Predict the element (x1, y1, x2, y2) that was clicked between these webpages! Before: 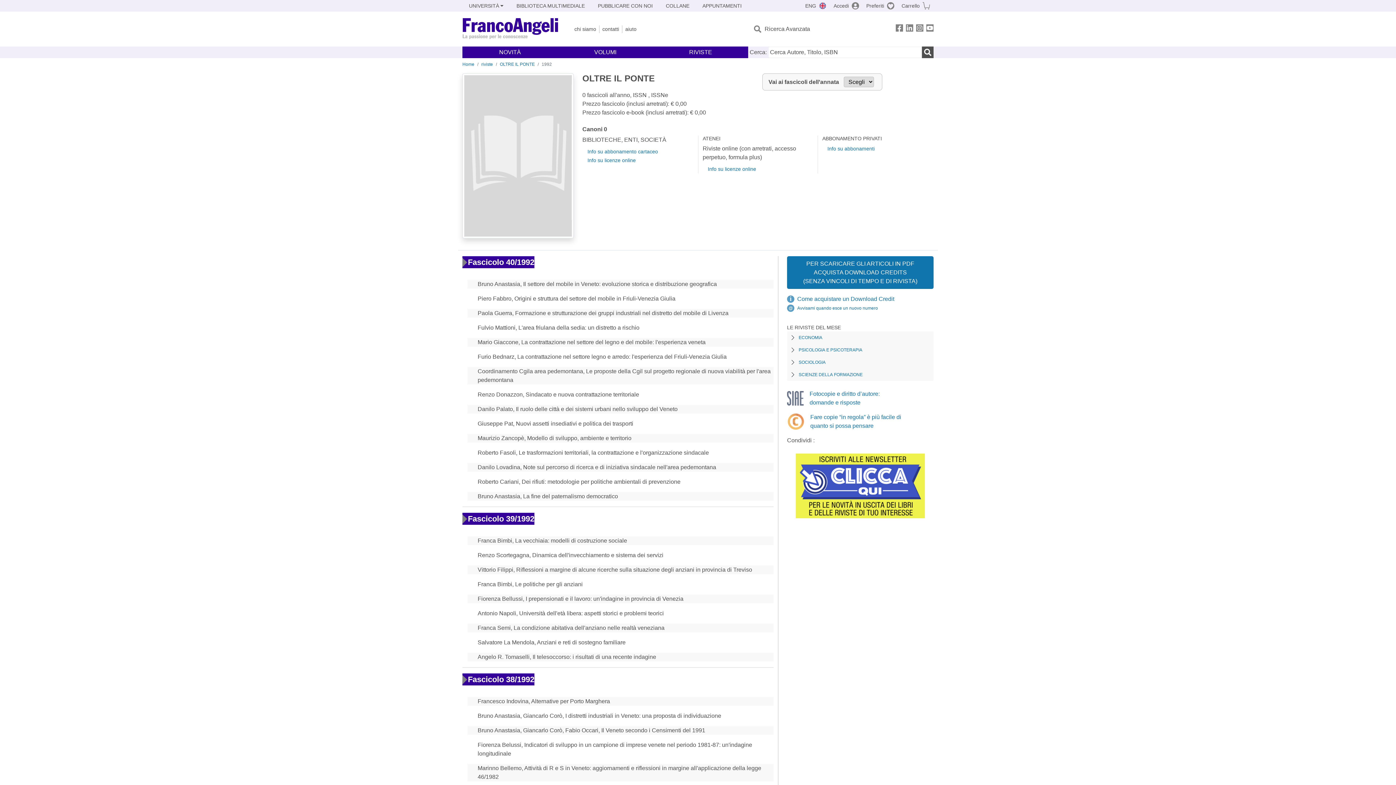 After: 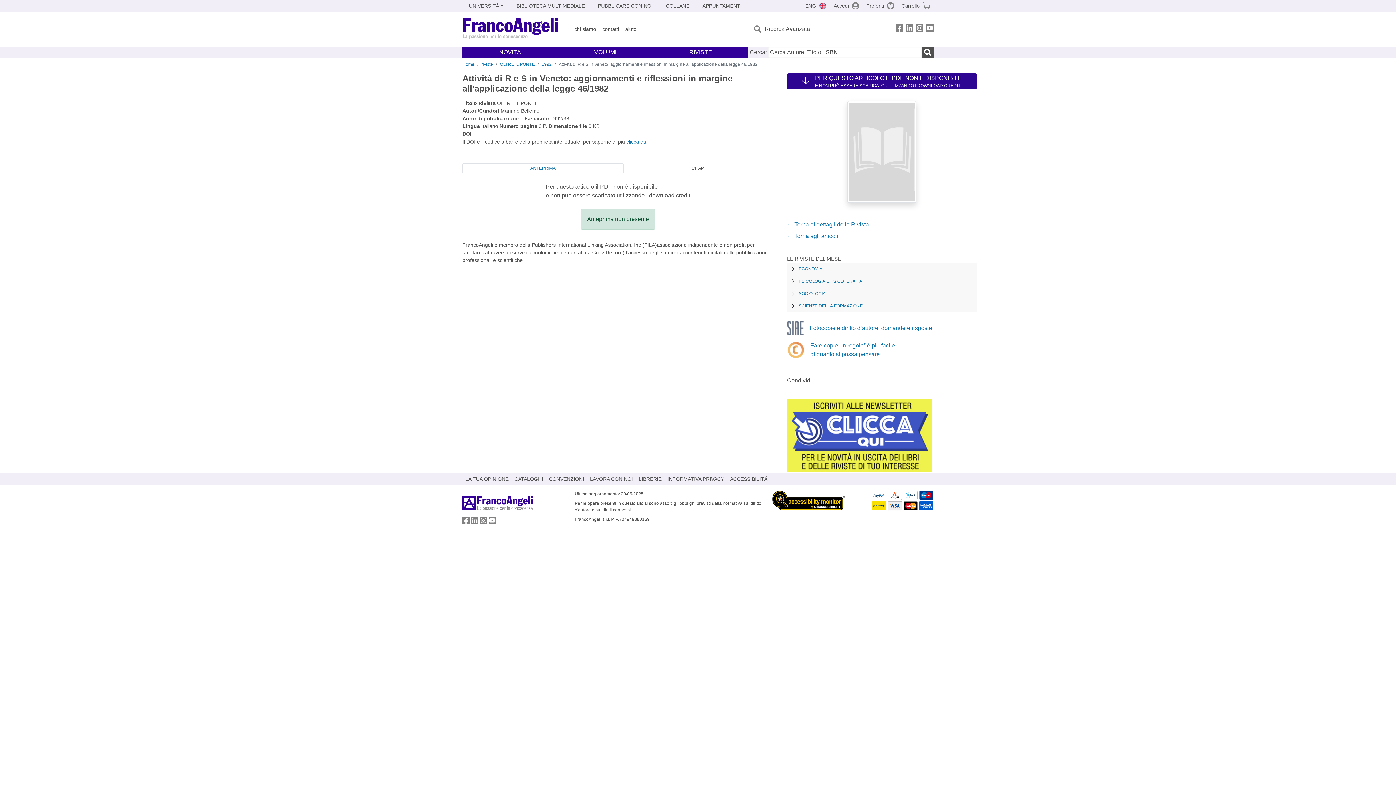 Action: label: Marinno Bellemo, Attività di R e S in Veneto: aggiornamenti e riflessioni in margine all'applicazione della legge 46/1982 bbox: (467, 764, 773, 781)